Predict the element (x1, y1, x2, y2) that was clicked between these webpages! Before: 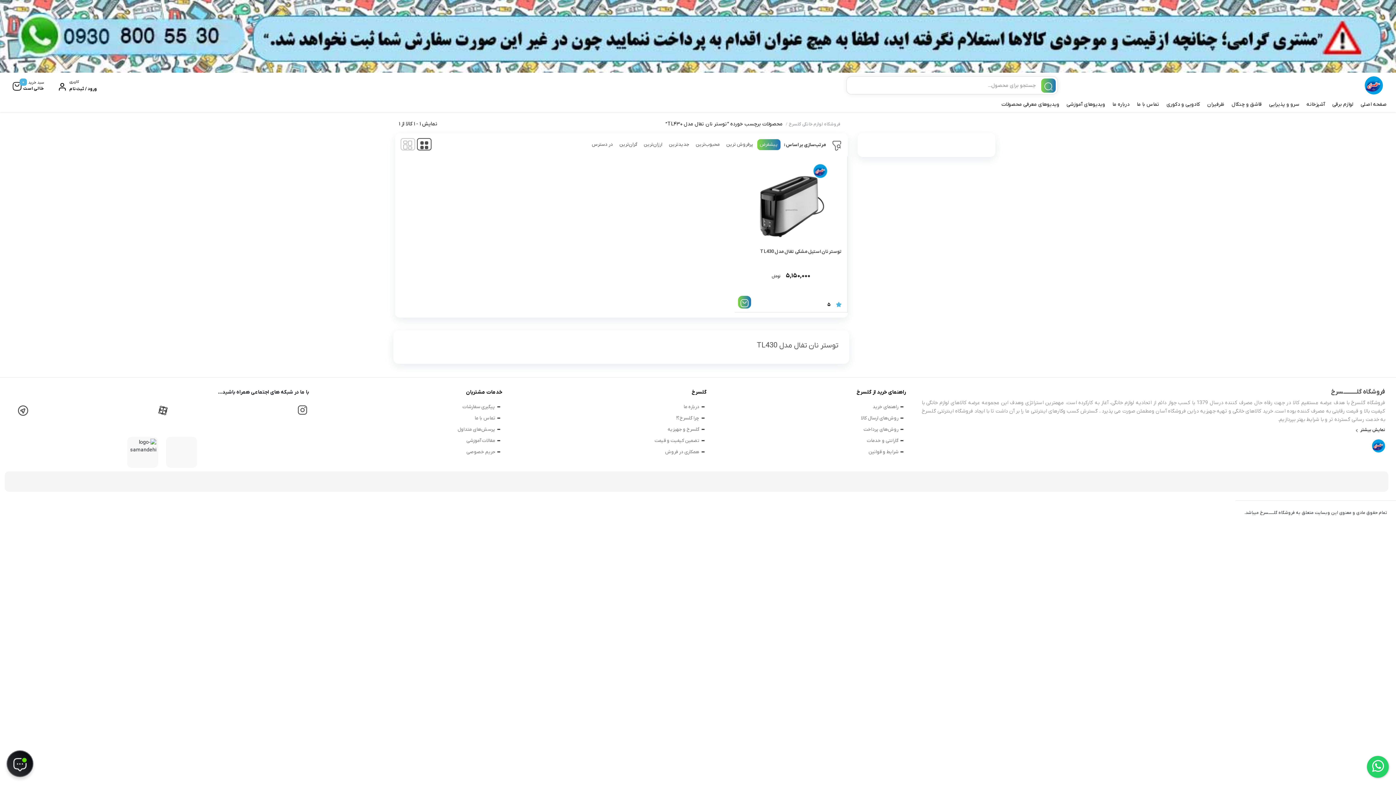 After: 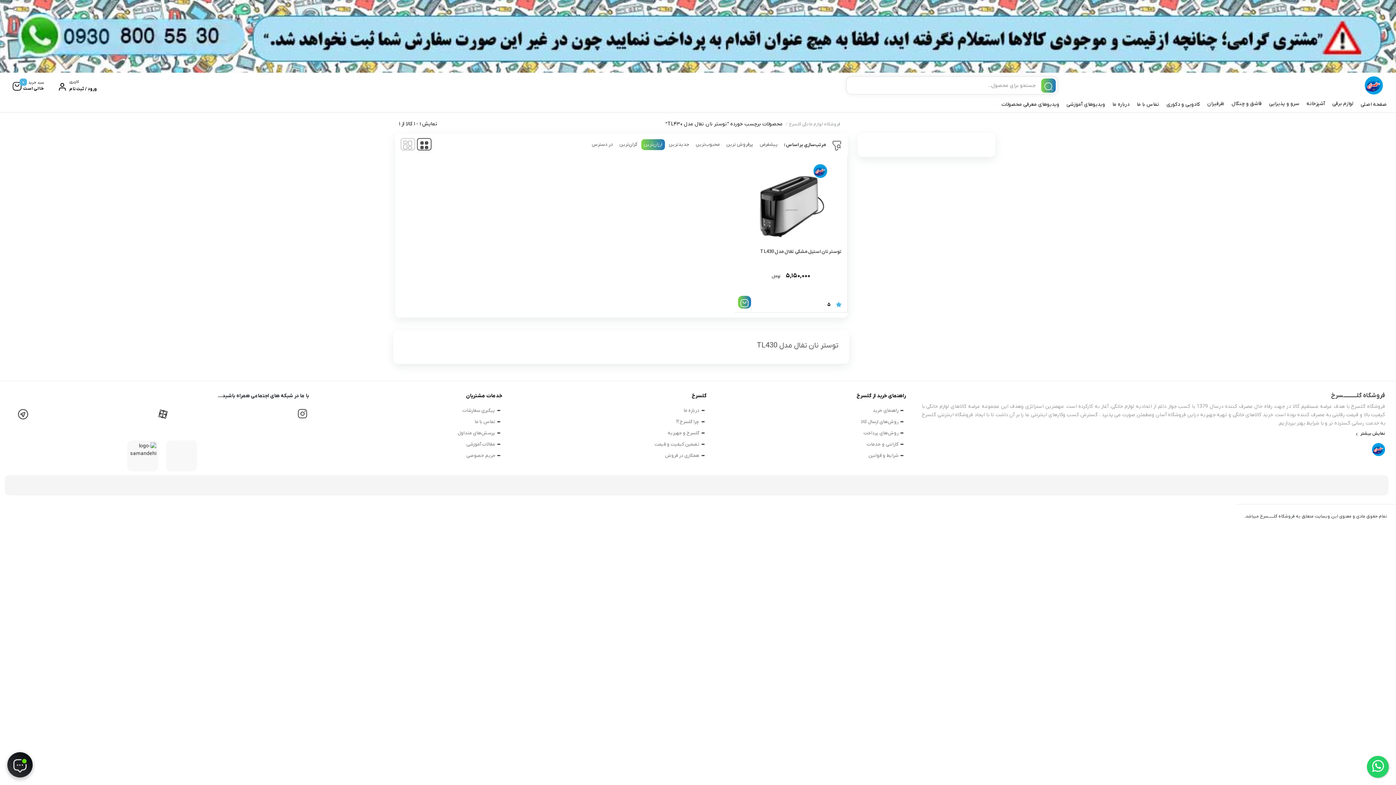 Action: bbox: (641, 139, 665, 150) label: ارزان‌ترین